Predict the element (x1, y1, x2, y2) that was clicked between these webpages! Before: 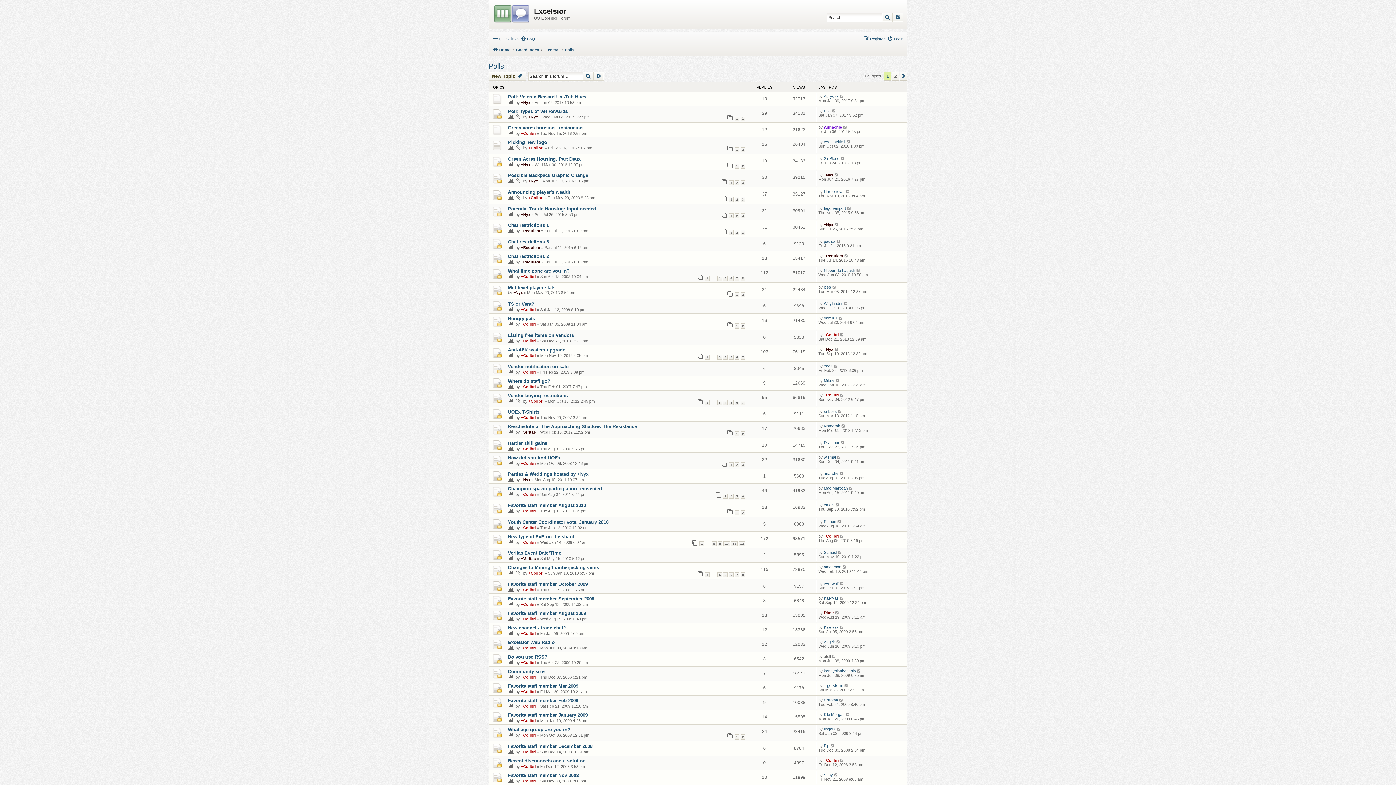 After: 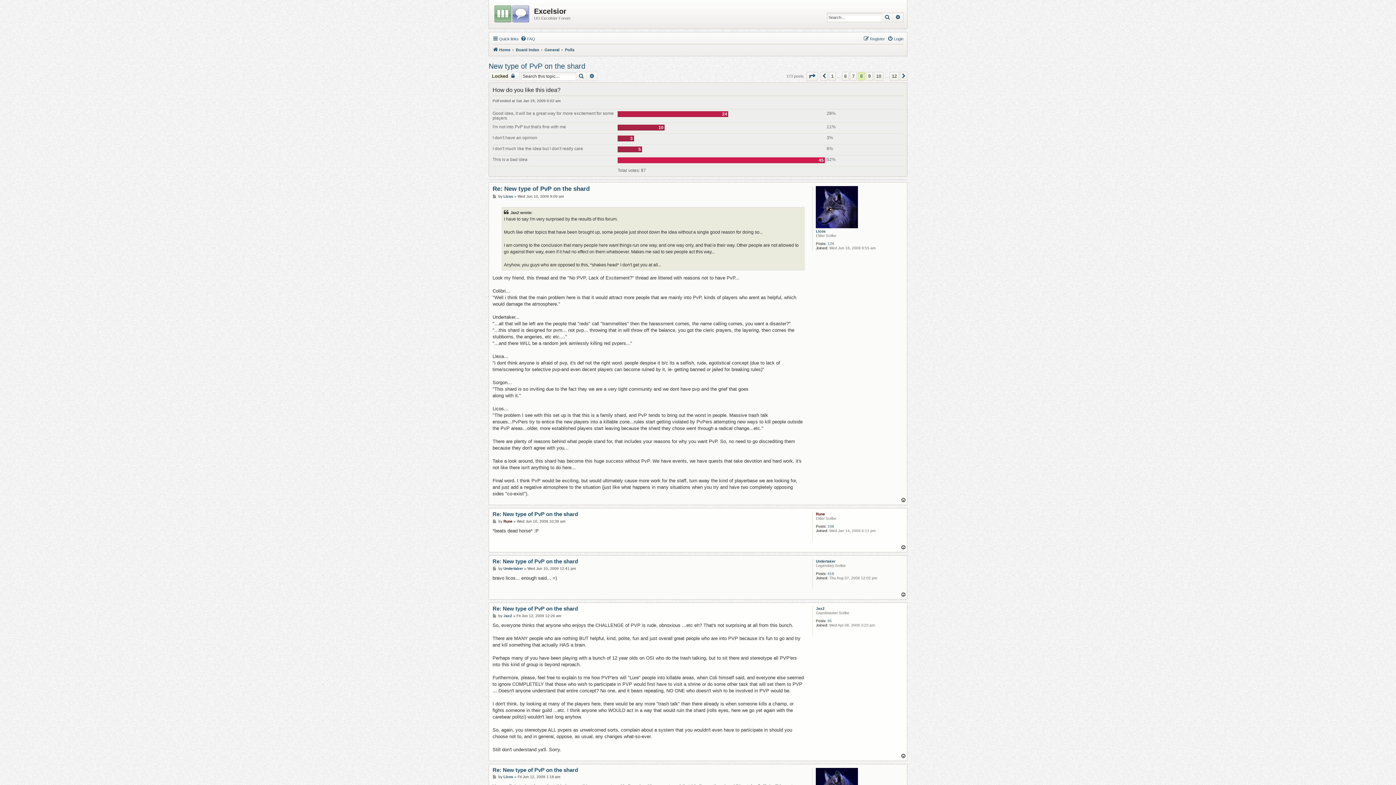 Action: bbox: (712, 541, 716, 546) label: 8